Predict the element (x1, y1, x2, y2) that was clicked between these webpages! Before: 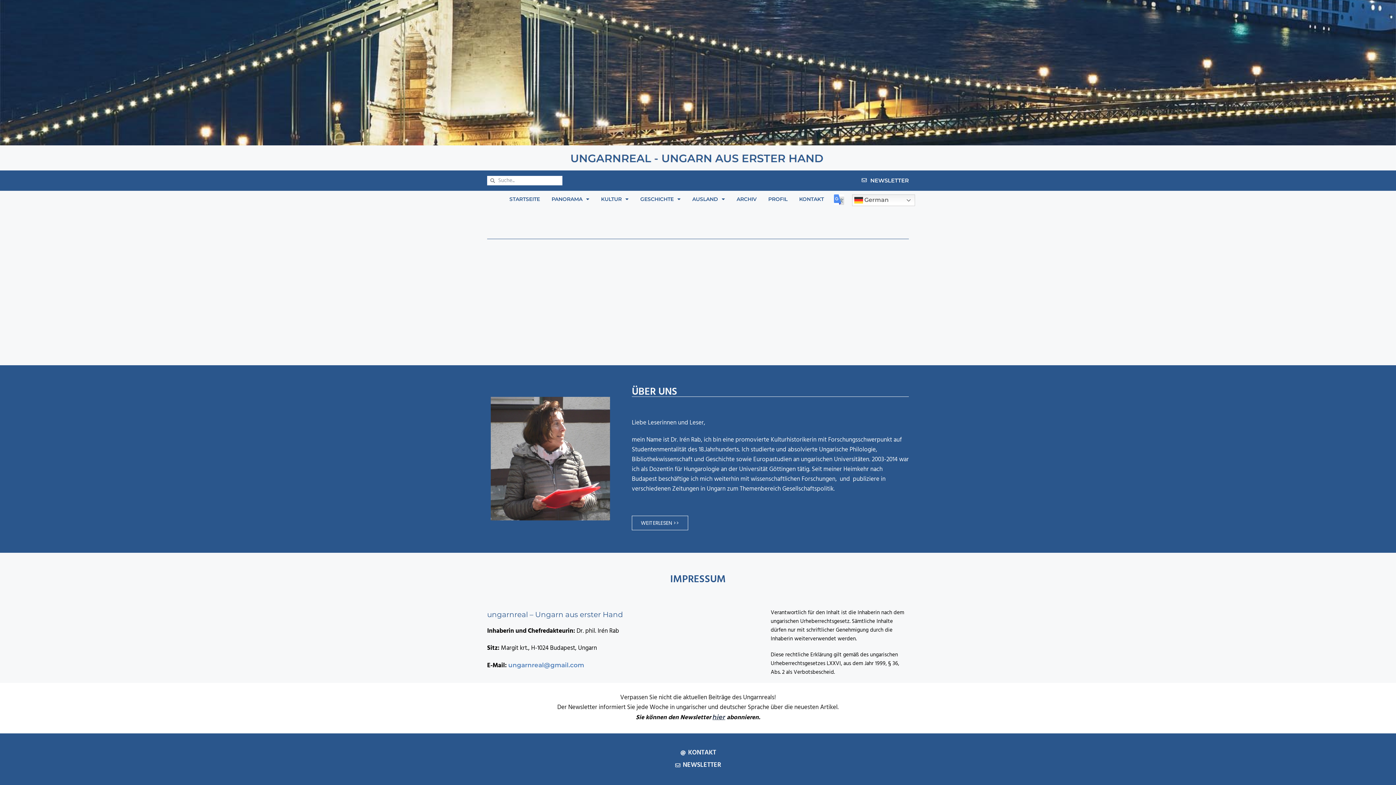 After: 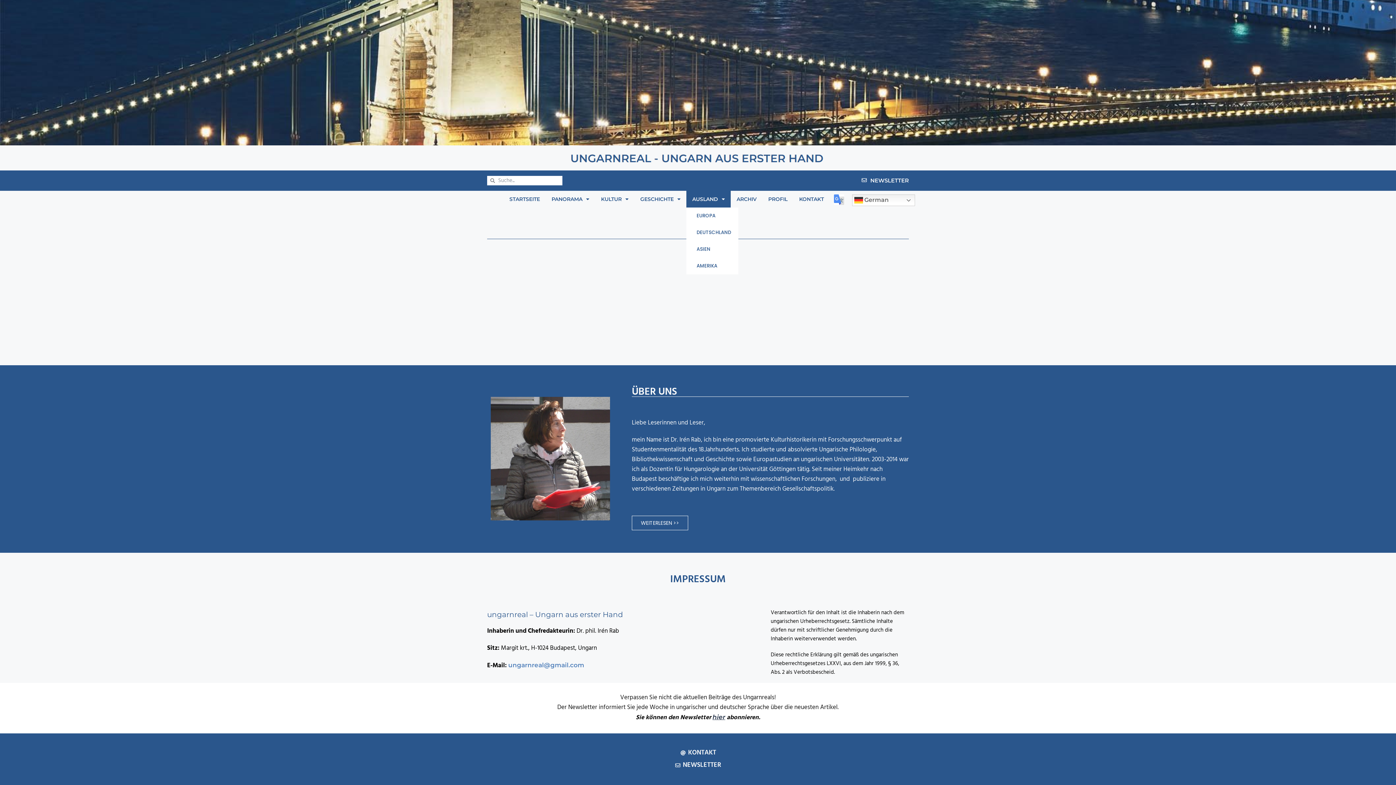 Action: bbox: (686, 191, 731, 207) label: AUSLAND